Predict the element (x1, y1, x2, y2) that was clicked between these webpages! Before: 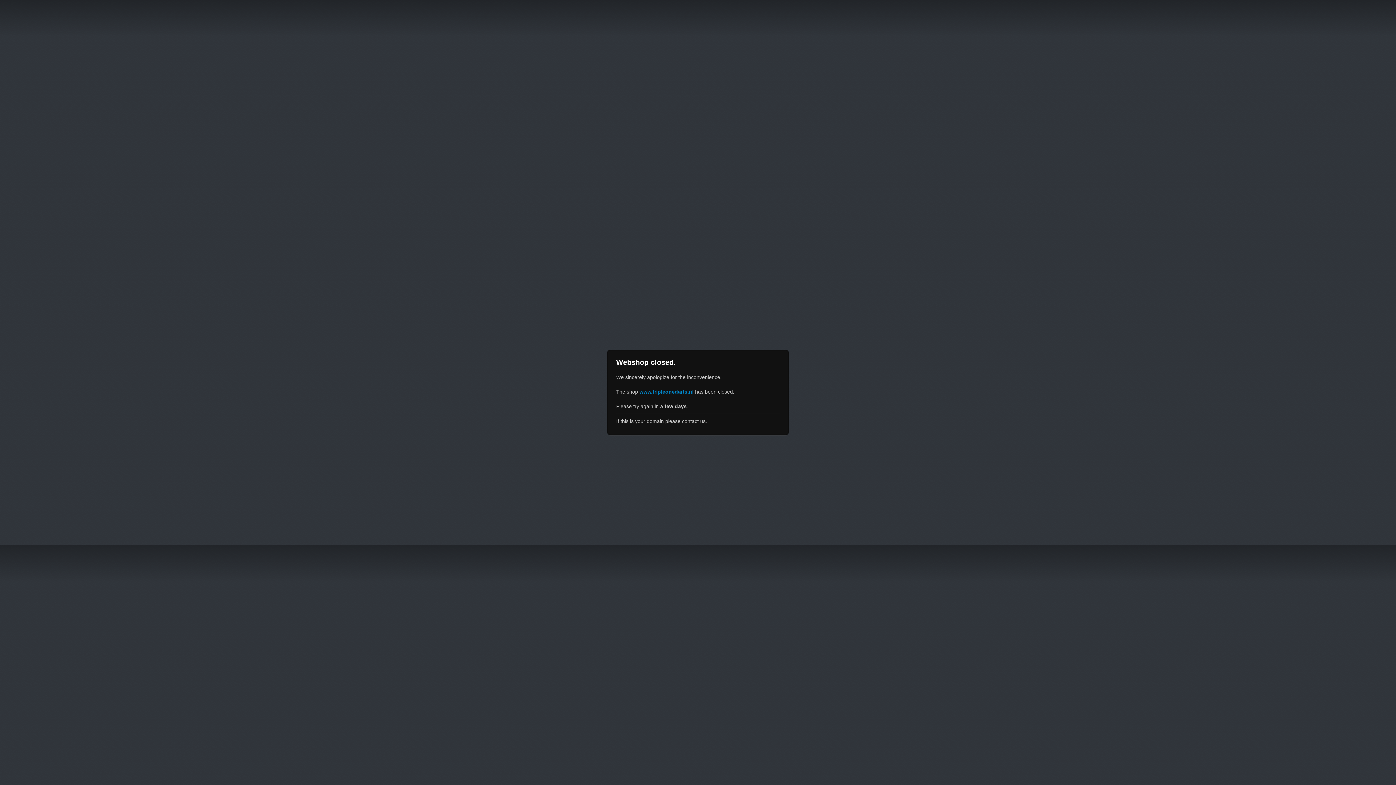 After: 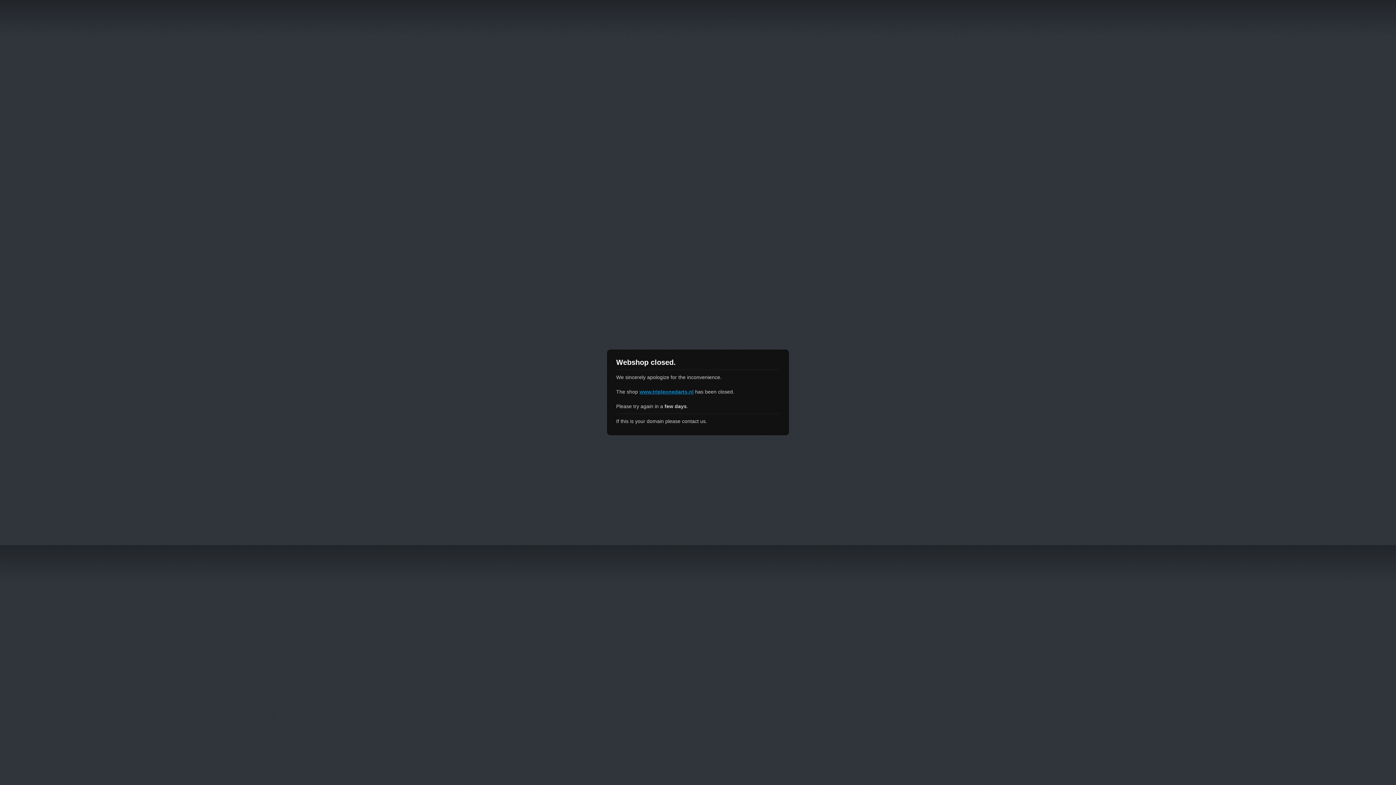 Action: label: www.tripleonedarts.nl bbox: (639, 389, 693, 394)